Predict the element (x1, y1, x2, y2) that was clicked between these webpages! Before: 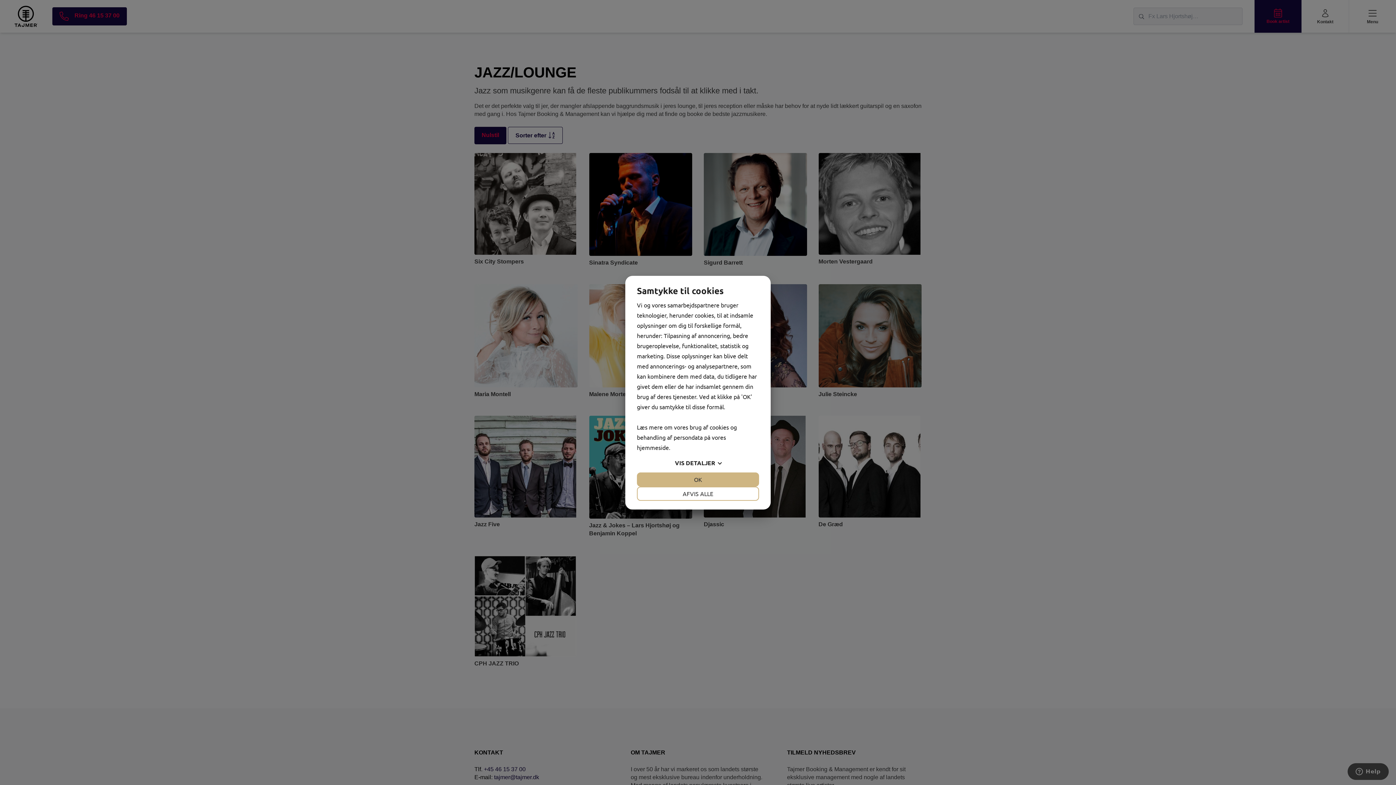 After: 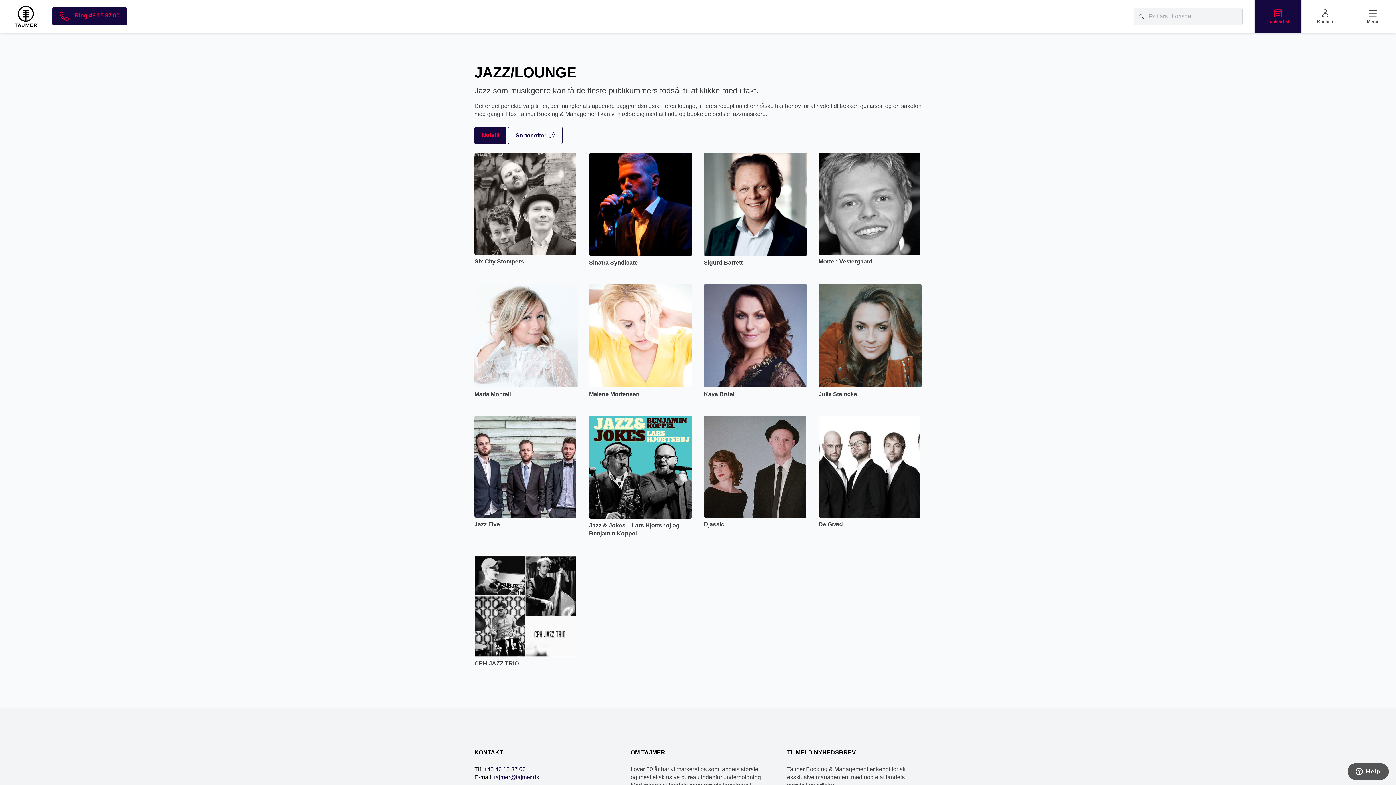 Action: label: AFVIS ALLE bbox: (637, 486, 759, 500)